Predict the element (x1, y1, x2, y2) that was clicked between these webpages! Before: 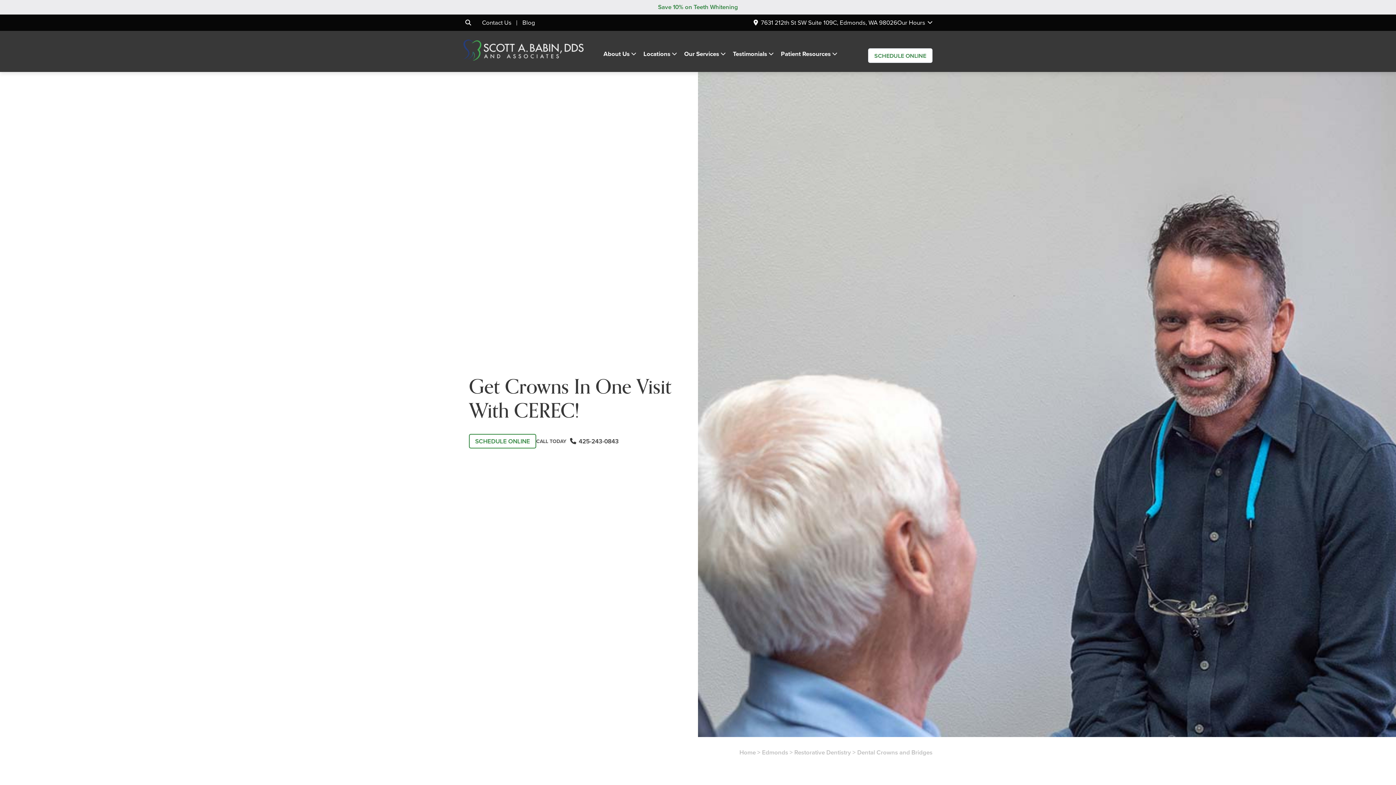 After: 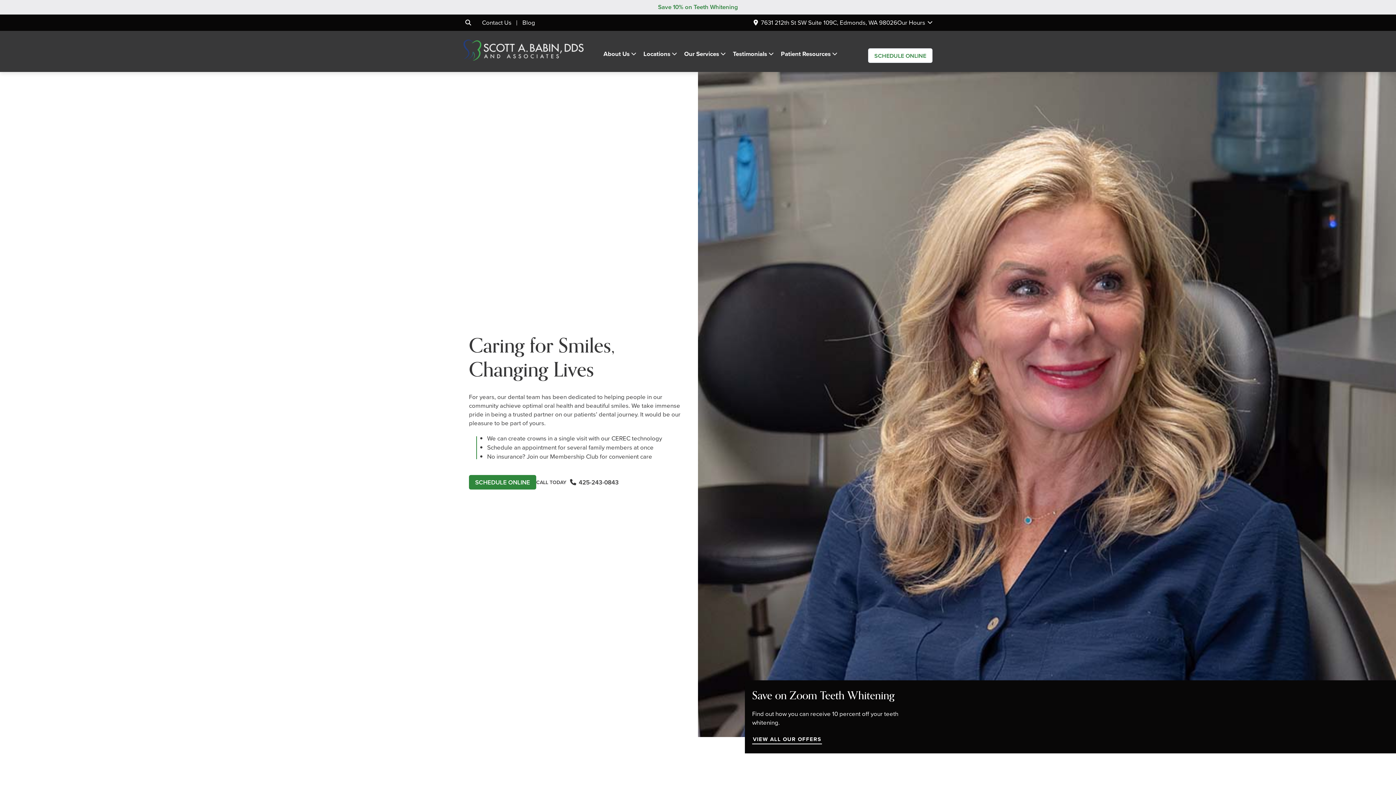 Action: label: Edmonds bbox: (762, 748, 788, 757)